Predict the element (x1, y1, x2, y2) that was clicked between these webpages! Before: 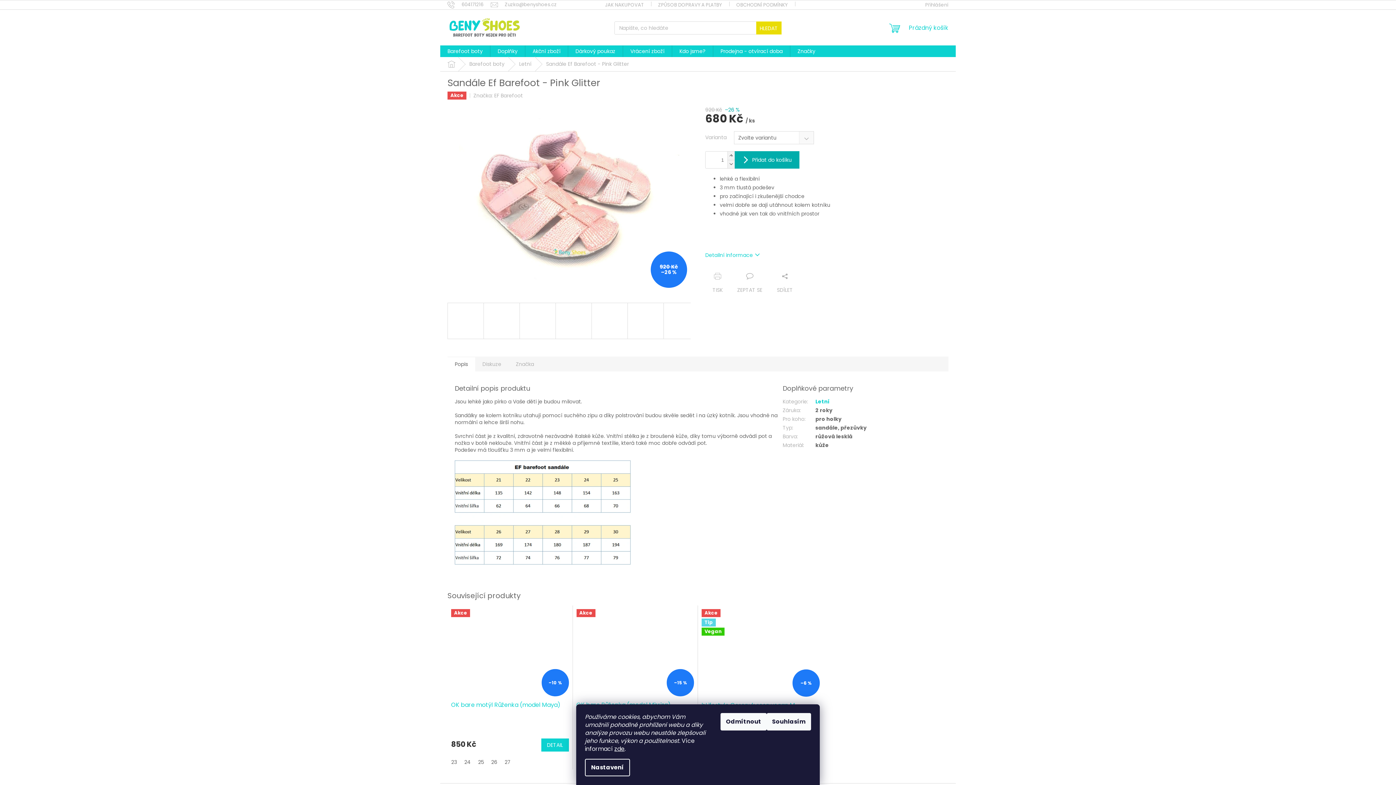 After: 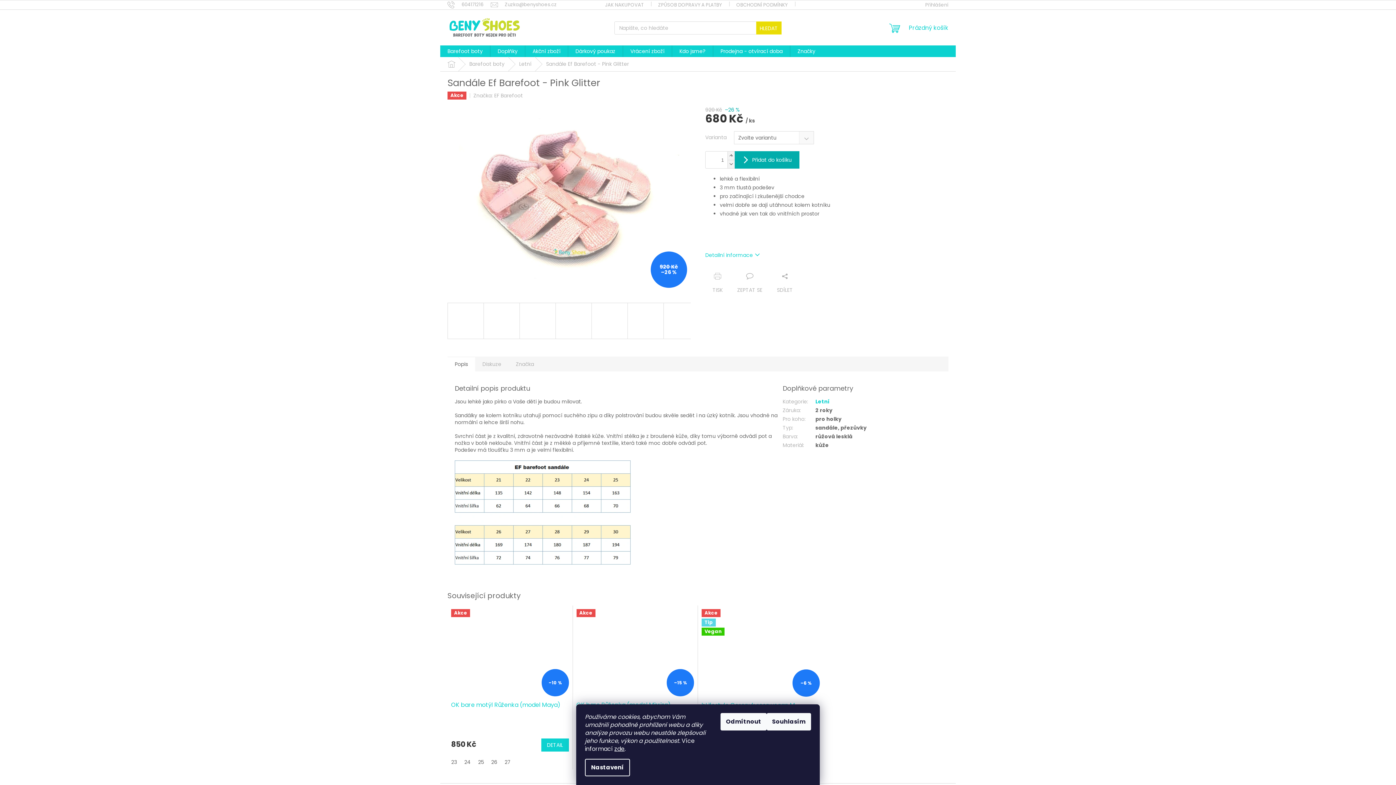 Action: bbox: (727, 160, 734, 168) label: Snížit množství o 1